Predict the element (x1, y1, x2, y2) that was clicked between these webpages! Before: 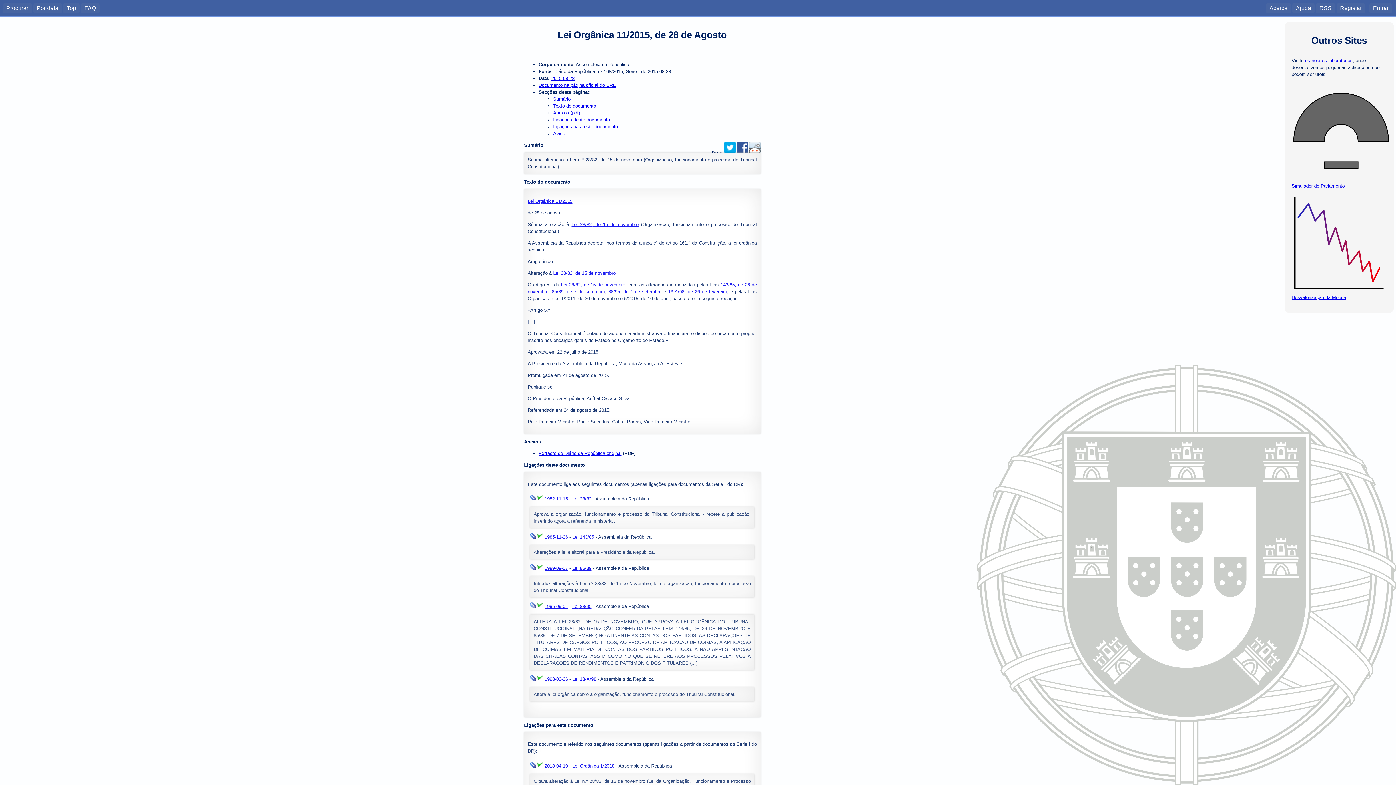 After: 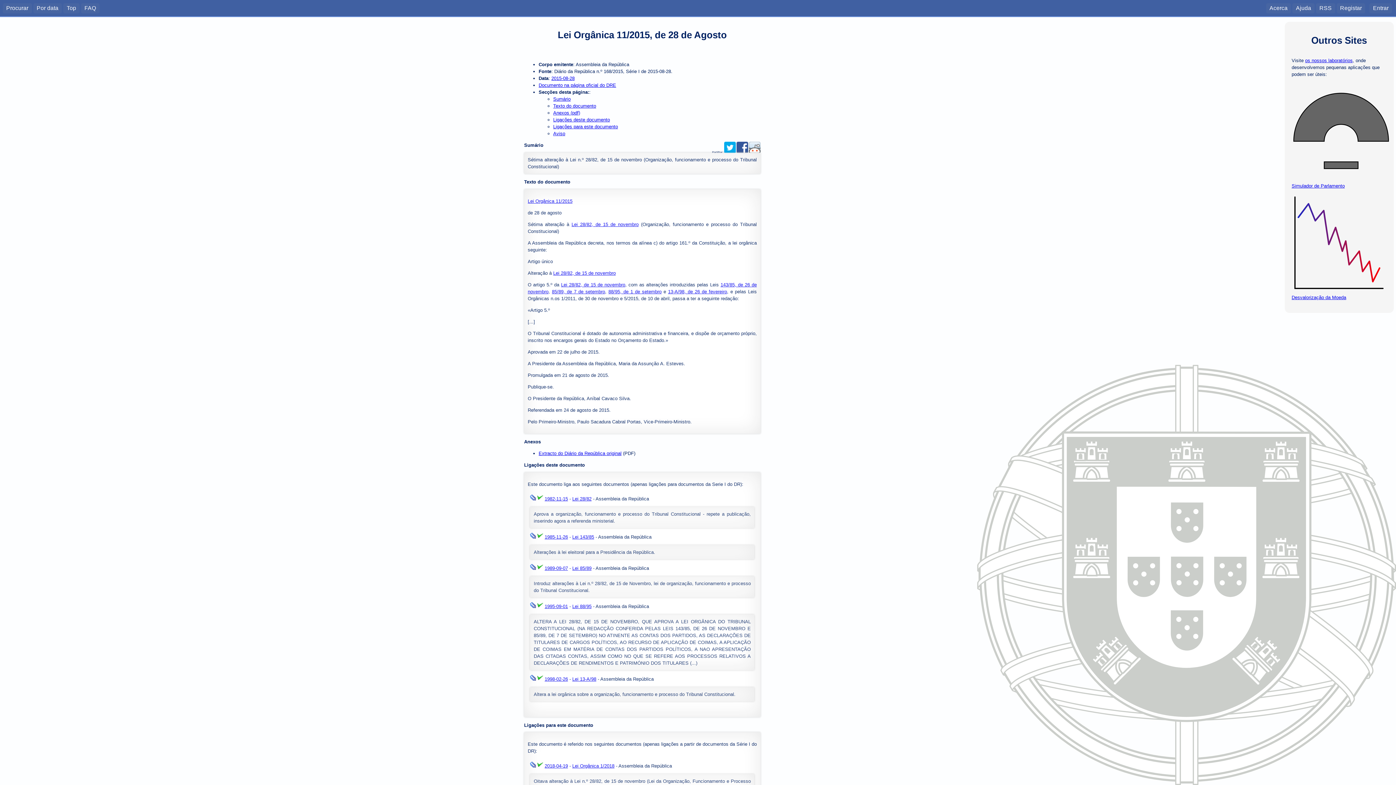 Action: label: Ligações deste documento bbox: (524, 462, 585, 467)